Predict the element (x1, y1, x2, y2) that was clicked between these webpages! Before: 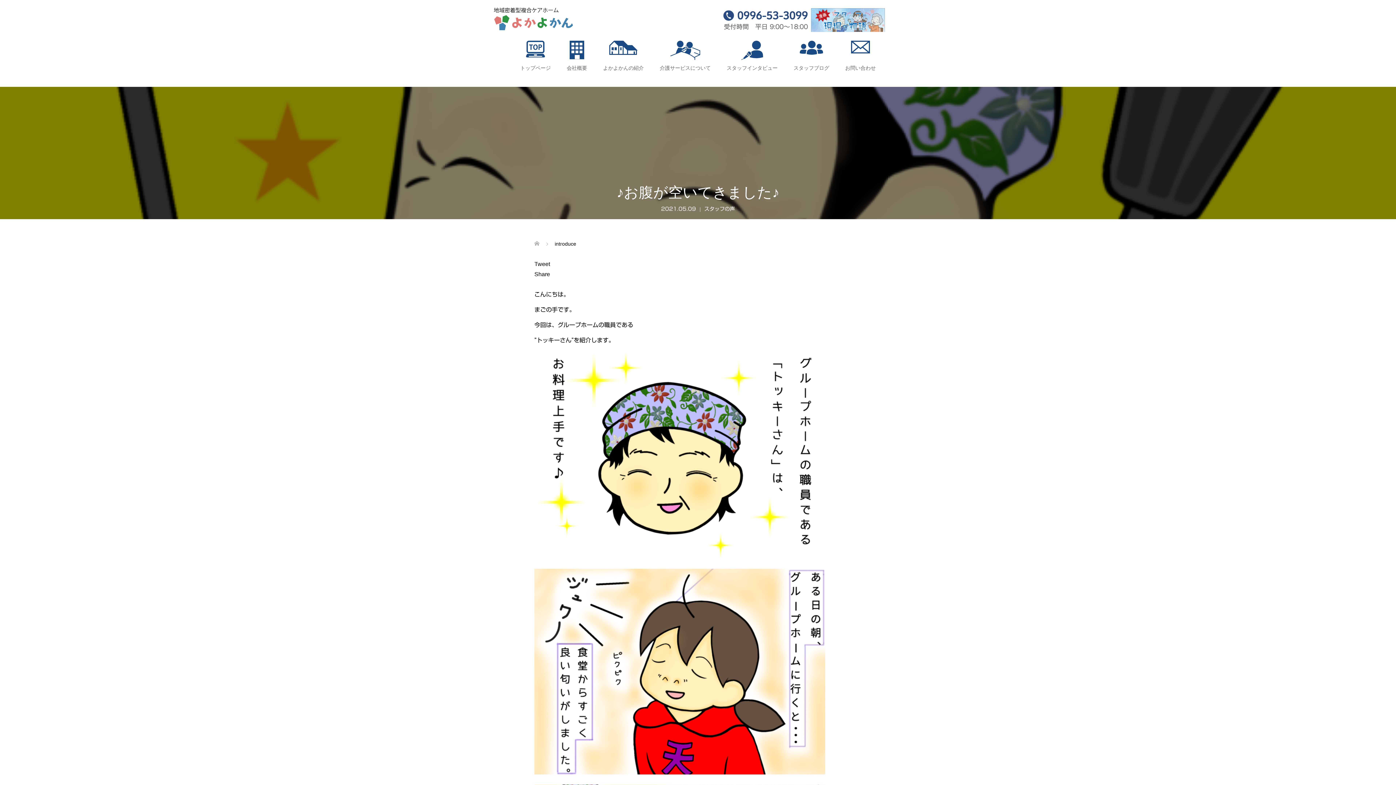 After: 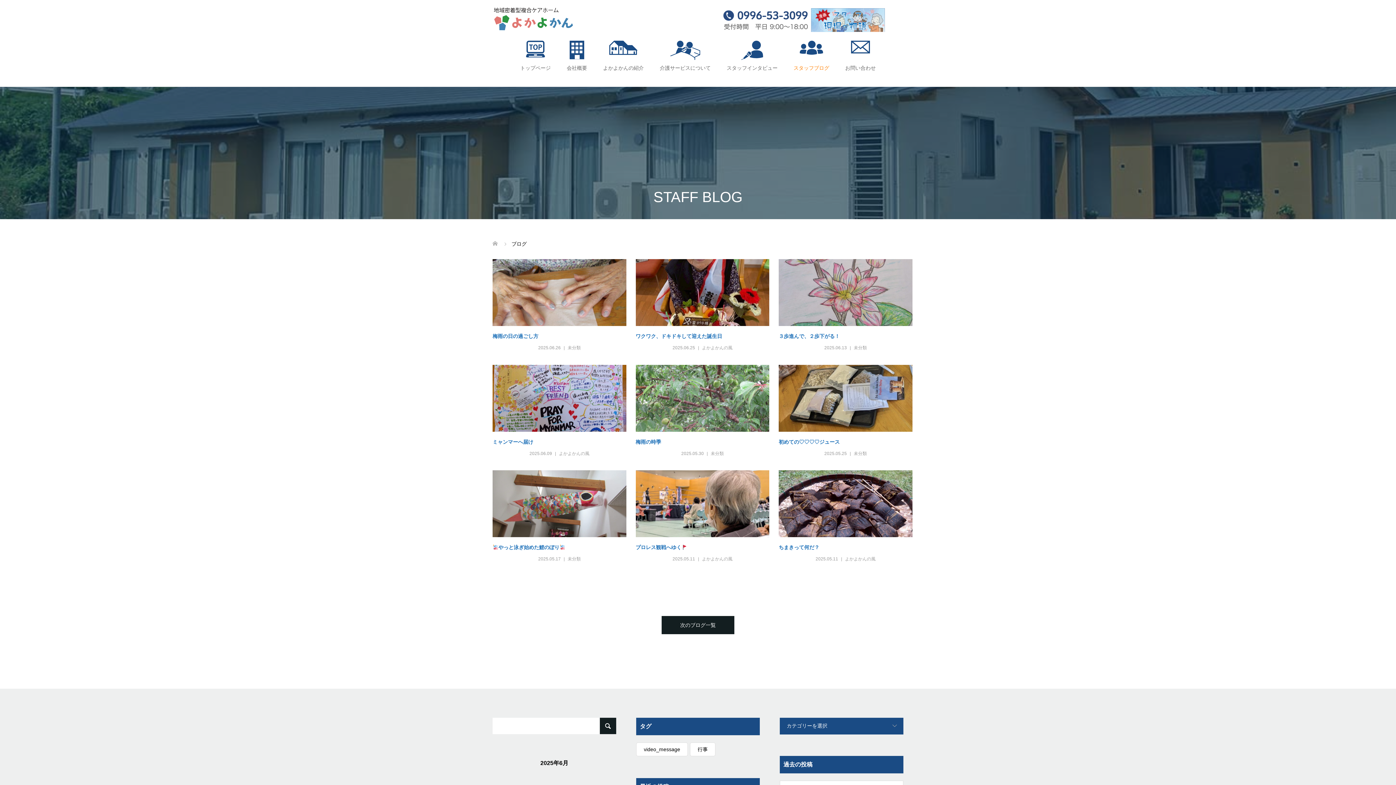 Action: bbox: (554, 241, 576, 246) label: introduce